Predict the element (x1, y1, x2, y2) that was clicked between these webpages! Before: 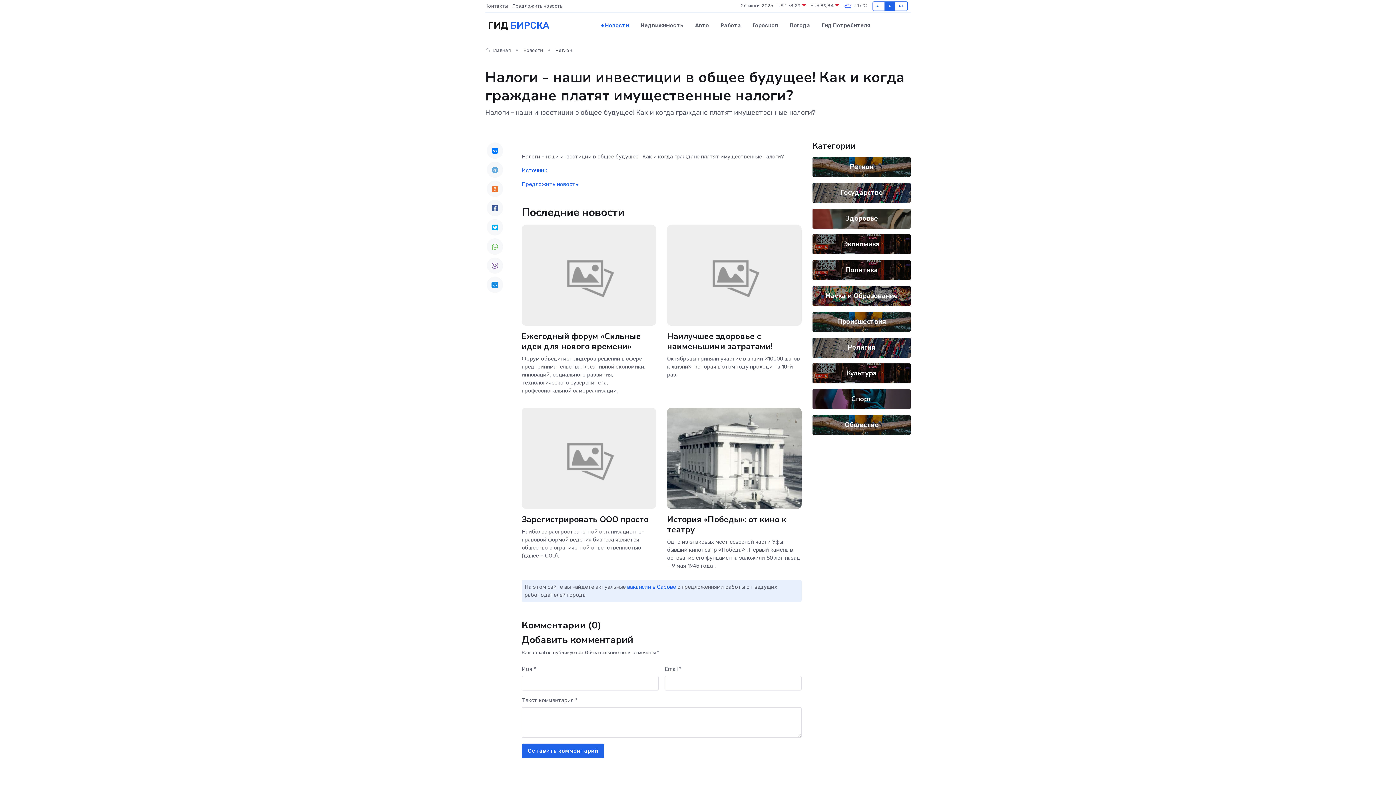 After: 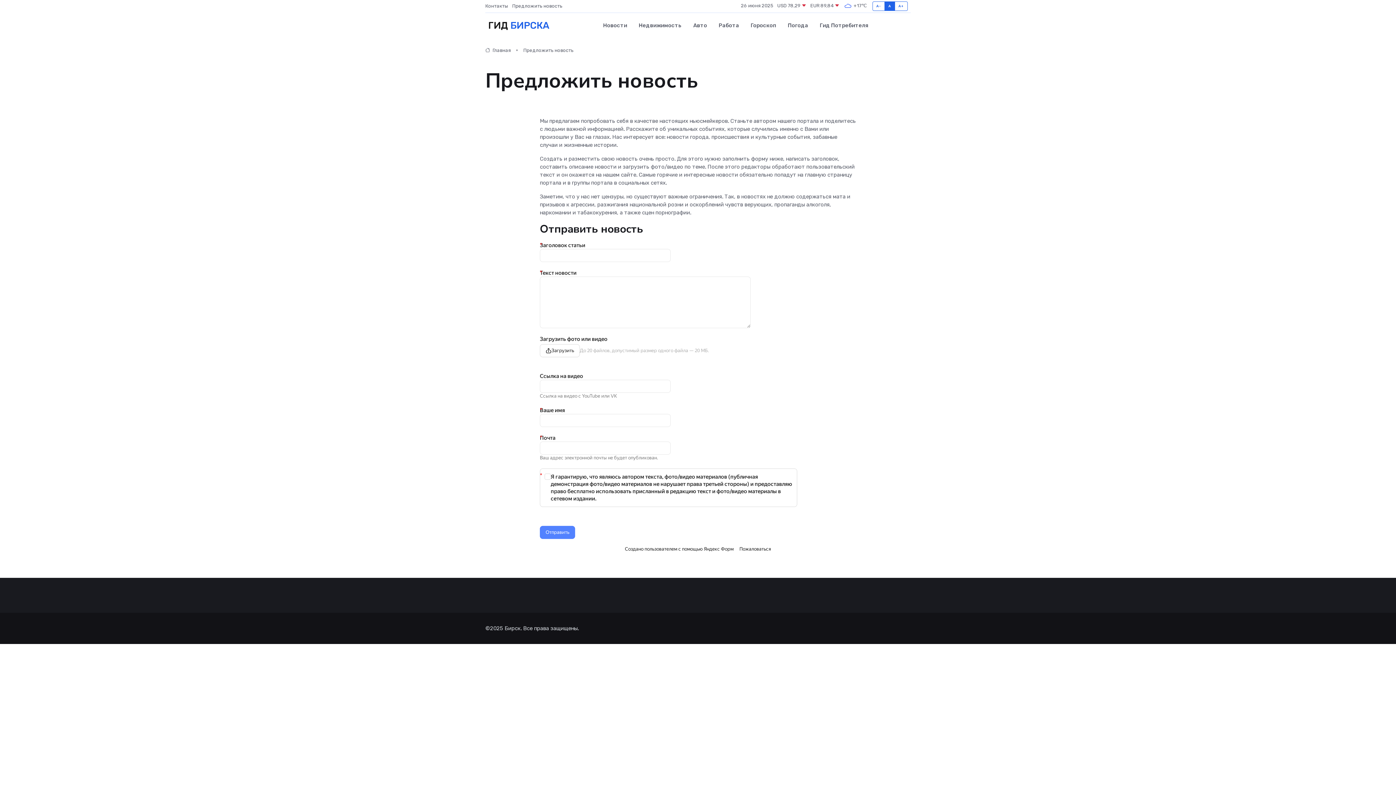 Action: label: Предложить новость bbox: (521, 181, 578, 187)